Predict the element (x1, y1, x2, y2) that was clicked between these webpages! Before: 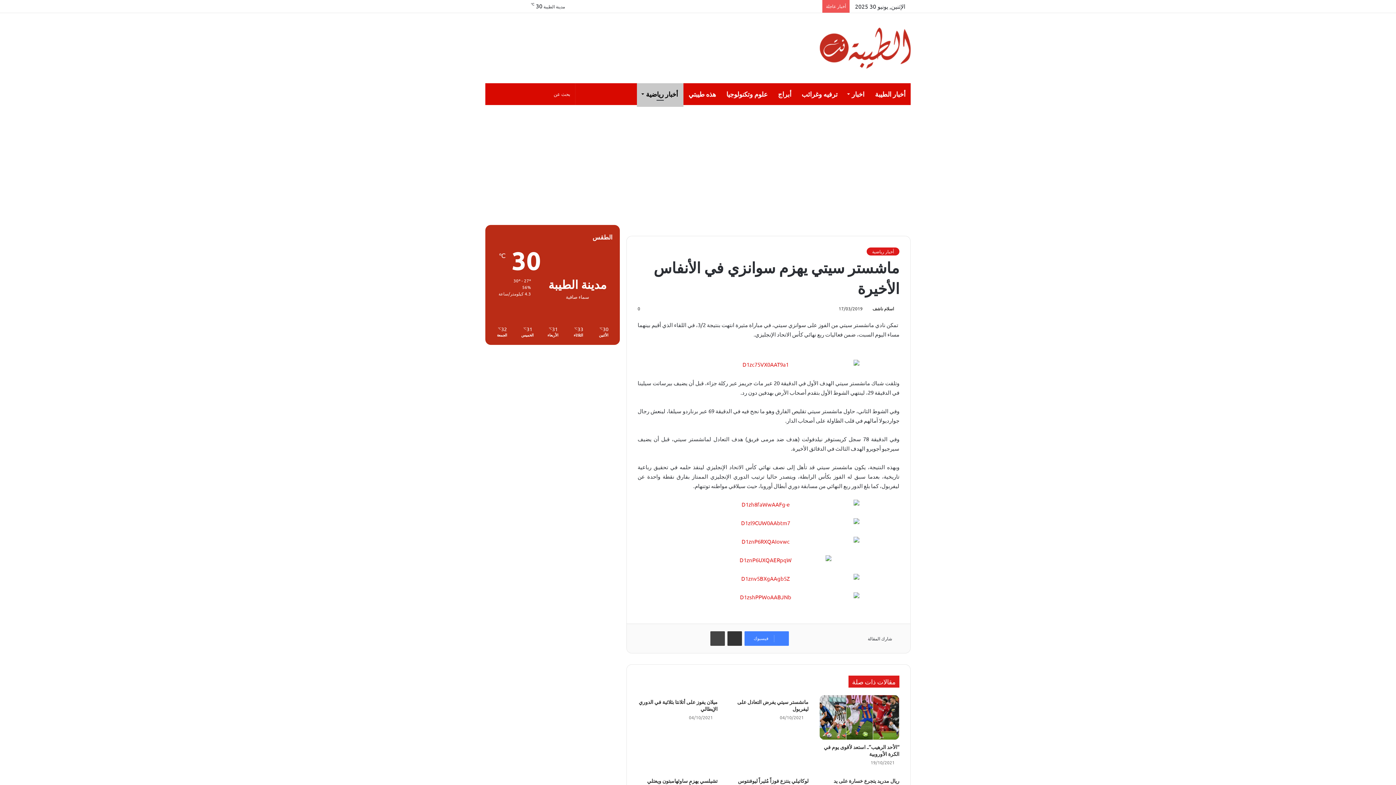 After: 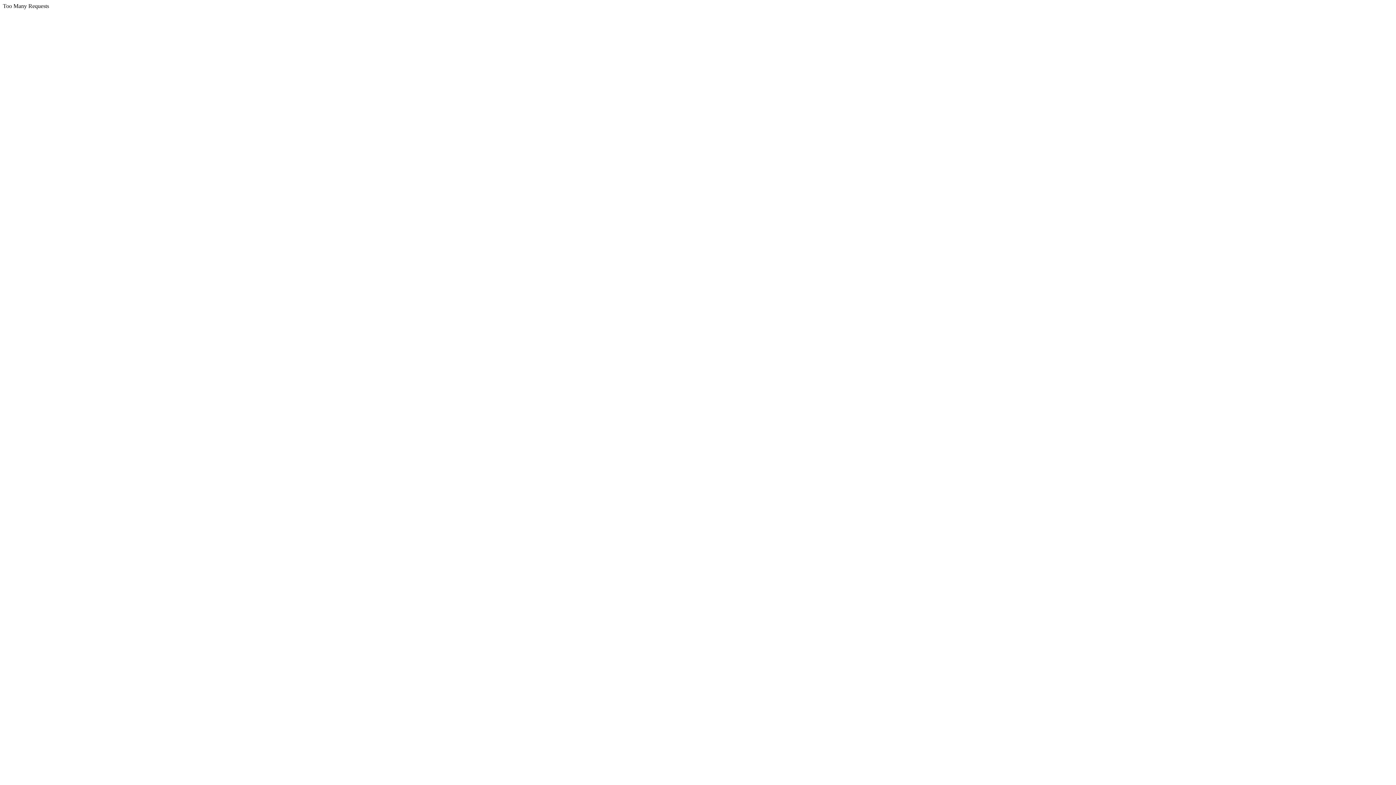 Action: bbox: (637, 518, 899, 528)